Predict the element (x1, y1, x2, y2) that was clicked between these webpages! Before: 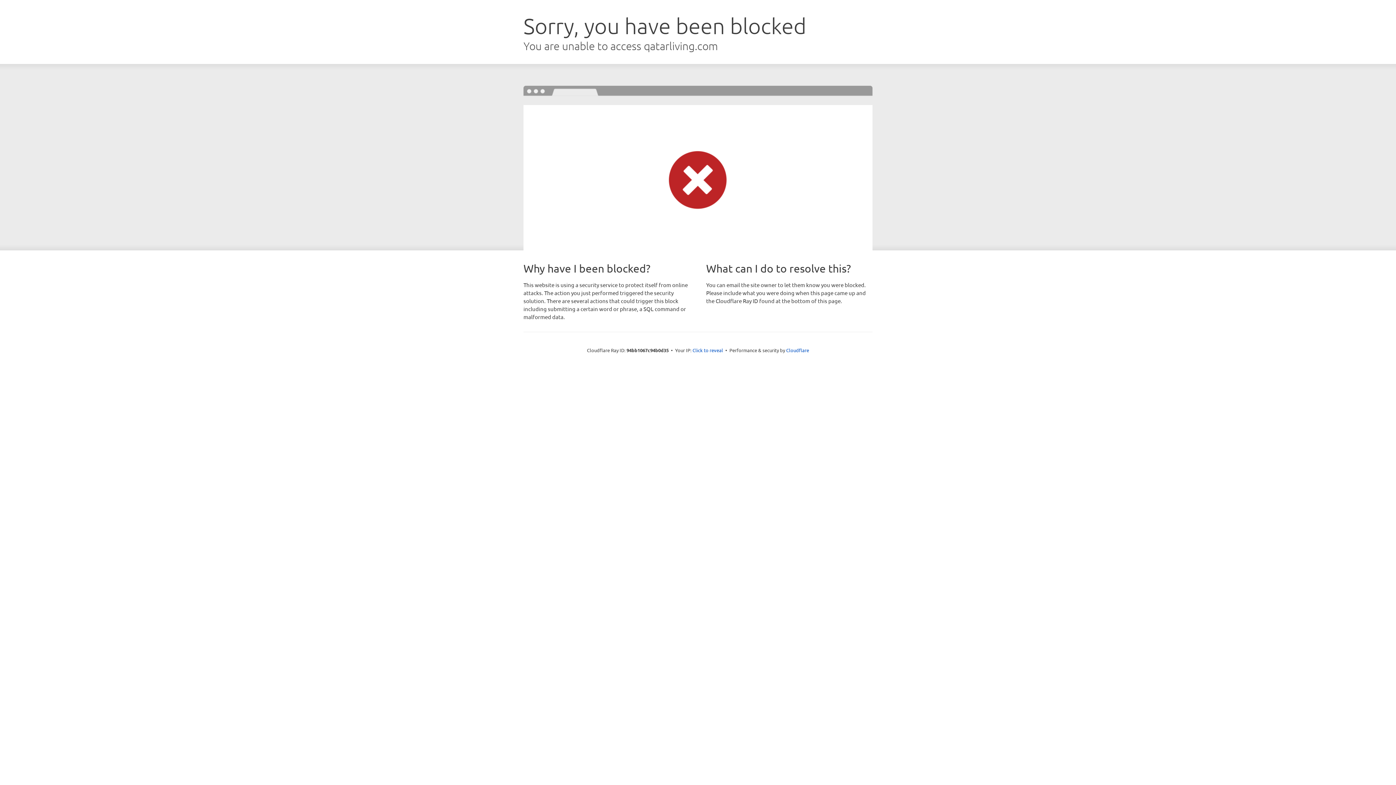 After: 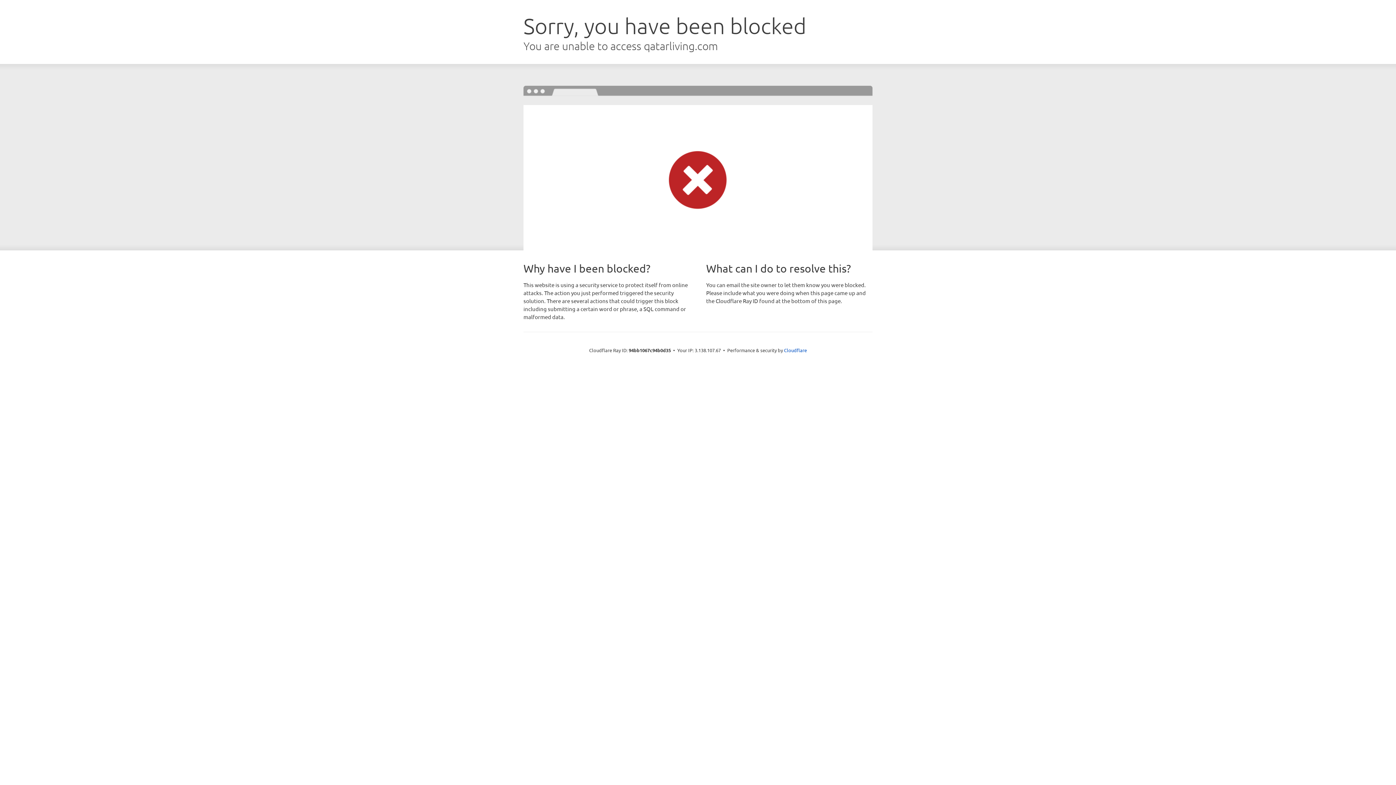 Action: bbox: (692, 346, 723, 353) label: Click to reveal